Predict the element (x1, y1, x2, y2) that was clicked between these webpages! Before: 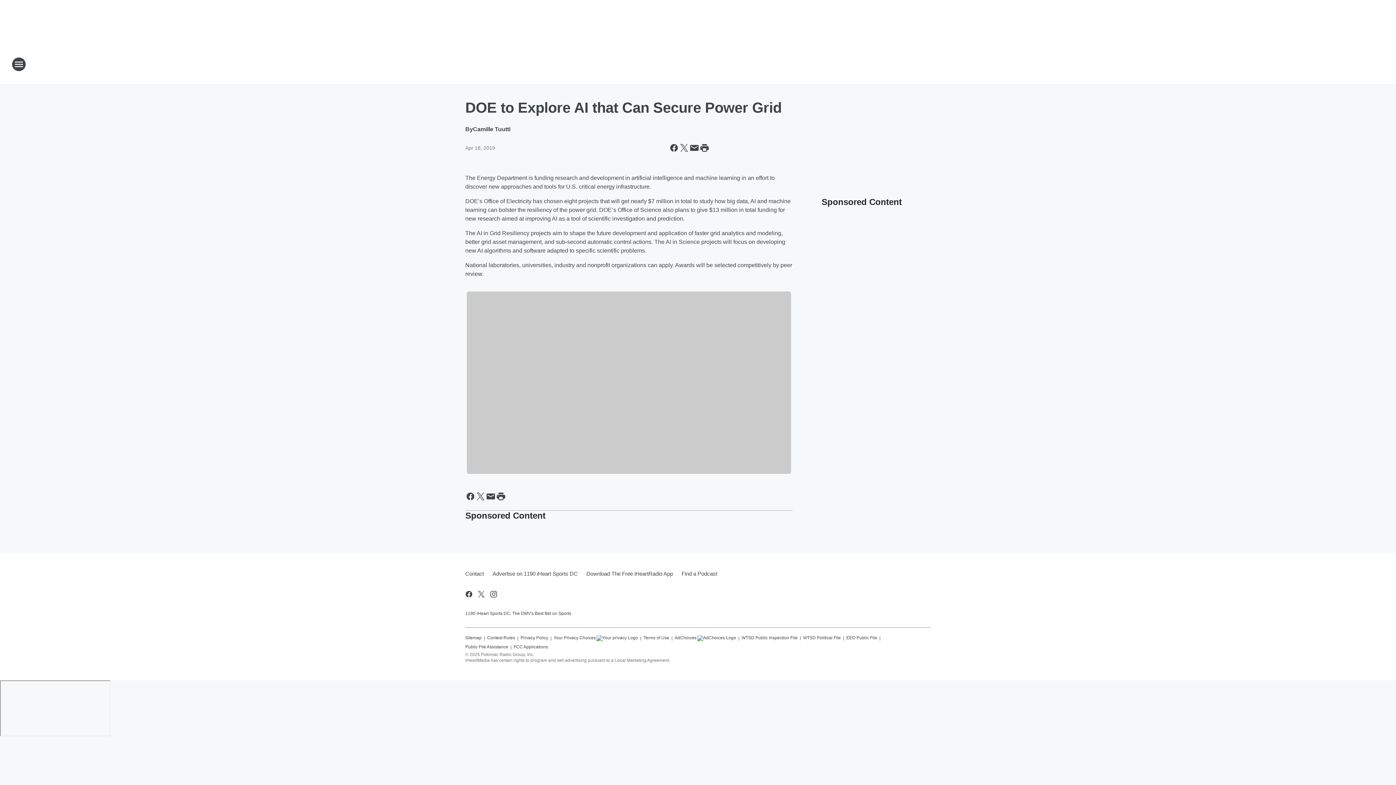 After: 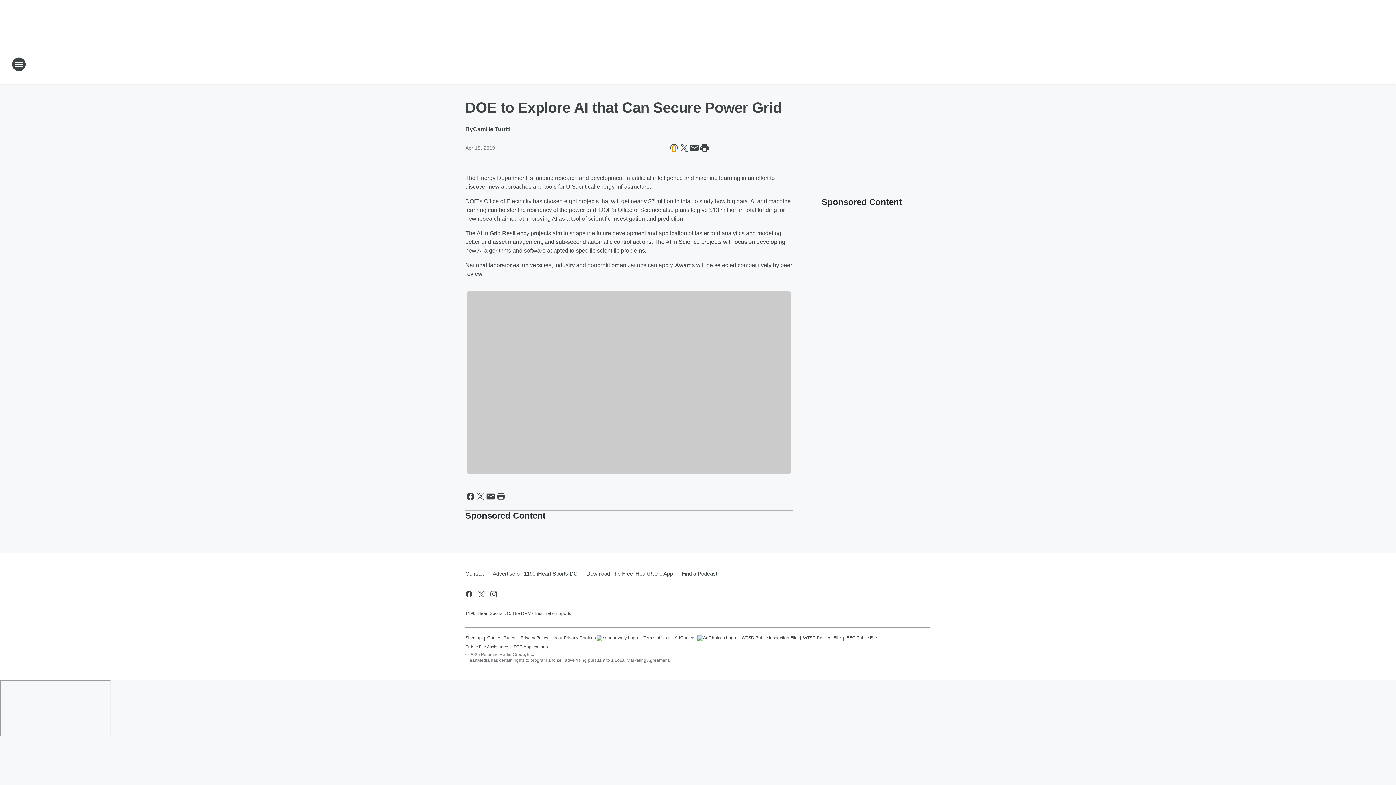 Action: bbox: (669, 142, 679, 153) label: Share this page on Facebook